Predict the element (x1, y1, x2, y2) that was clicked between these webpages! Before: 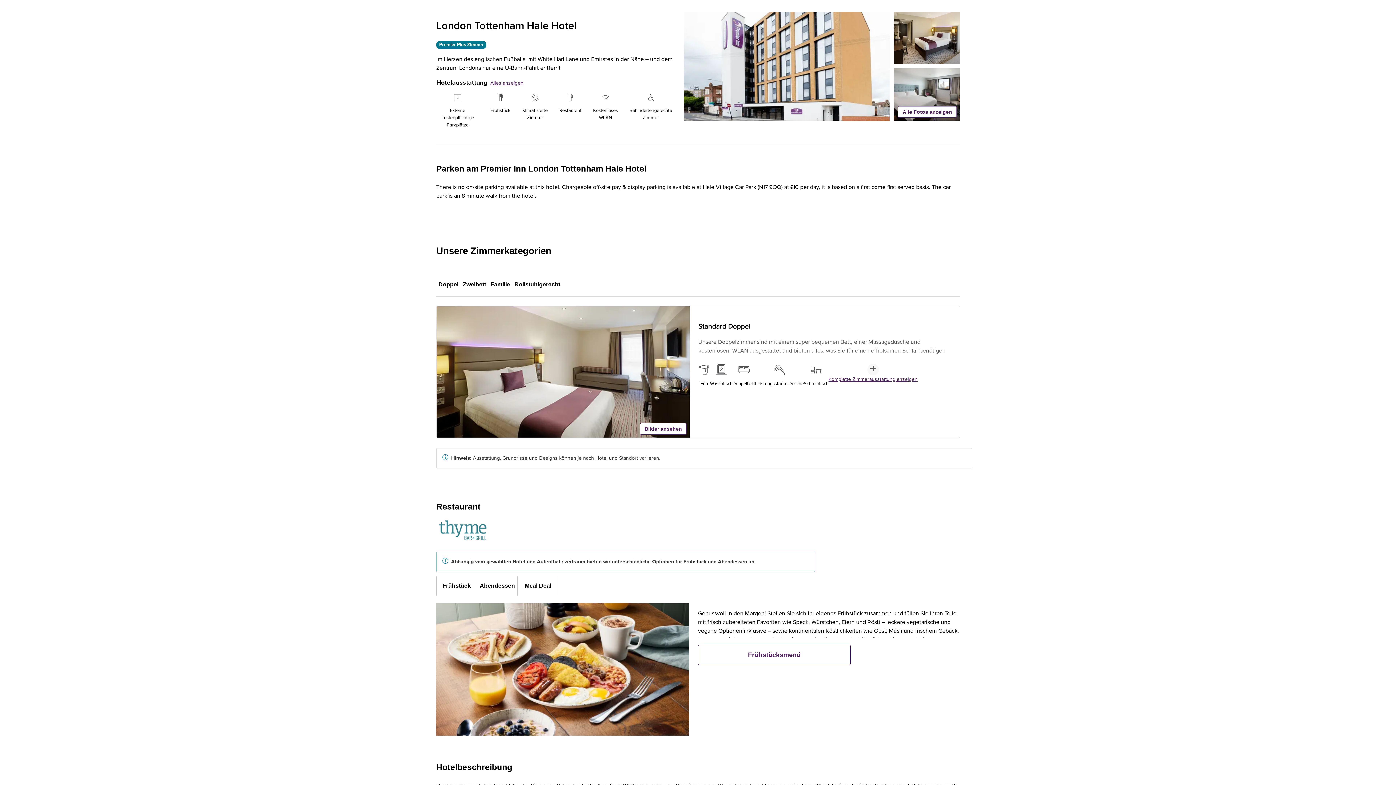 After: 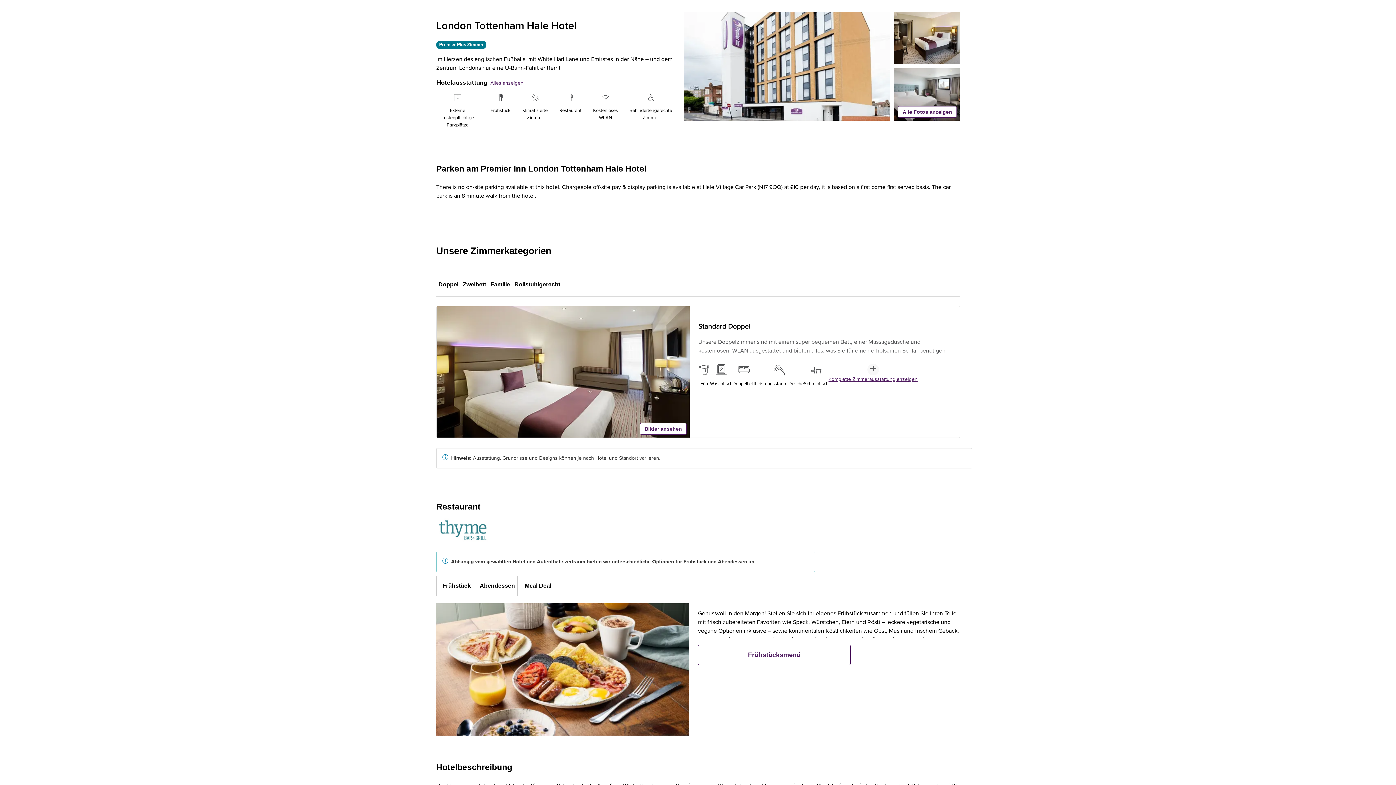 Action: bbox: (436, 576, 477, 596) label: Frühstück